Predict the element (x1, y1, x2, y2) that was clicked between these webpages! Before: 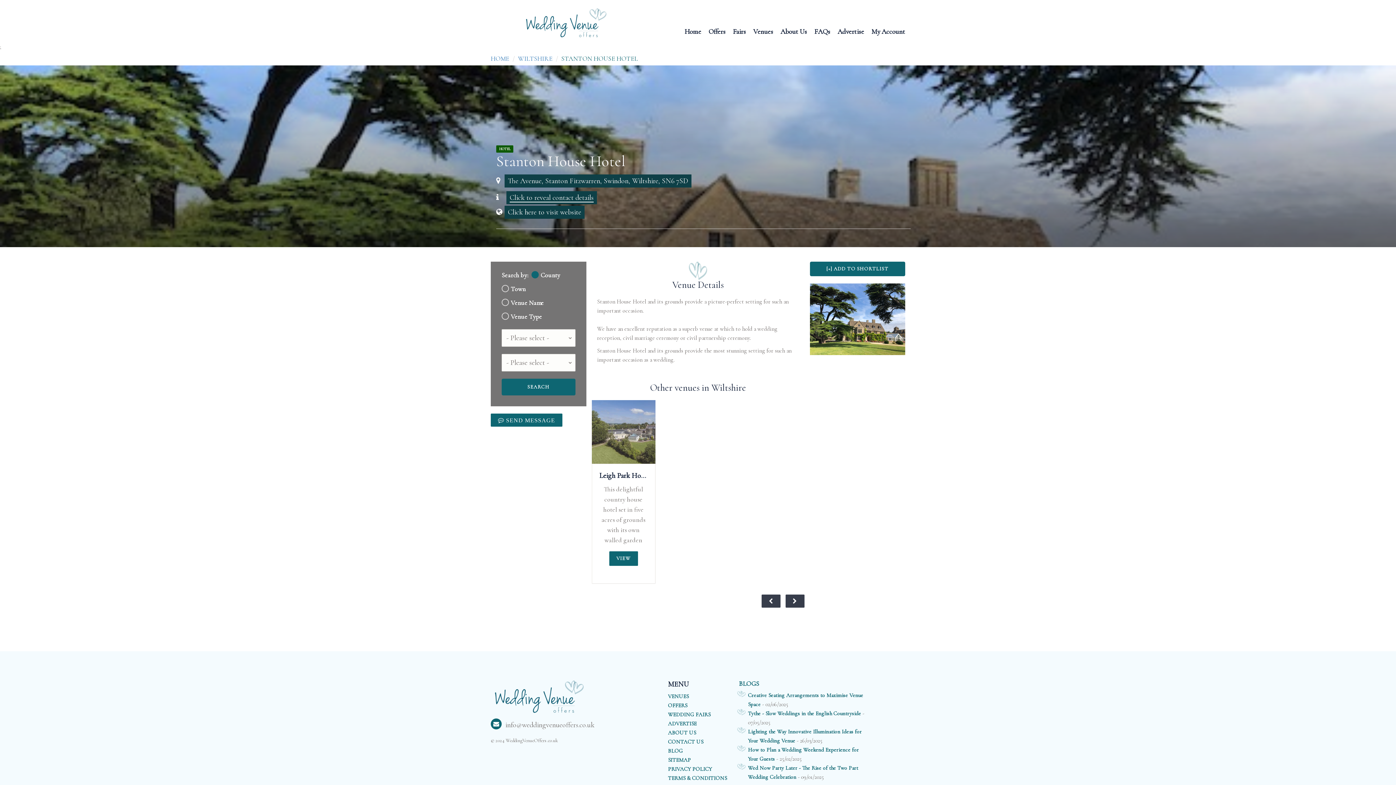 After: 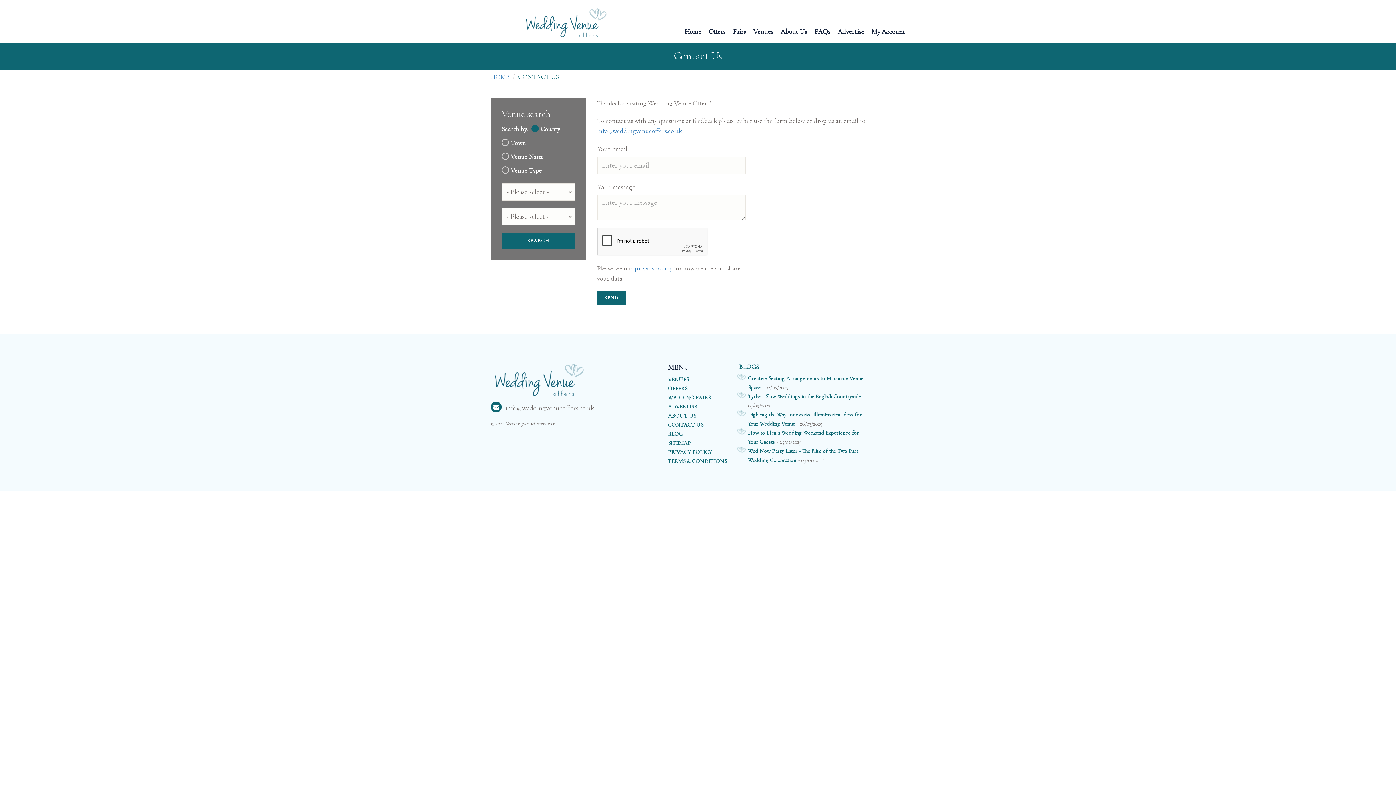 Action: bbox: (668, 739, 703, 752) label: CONTACT US